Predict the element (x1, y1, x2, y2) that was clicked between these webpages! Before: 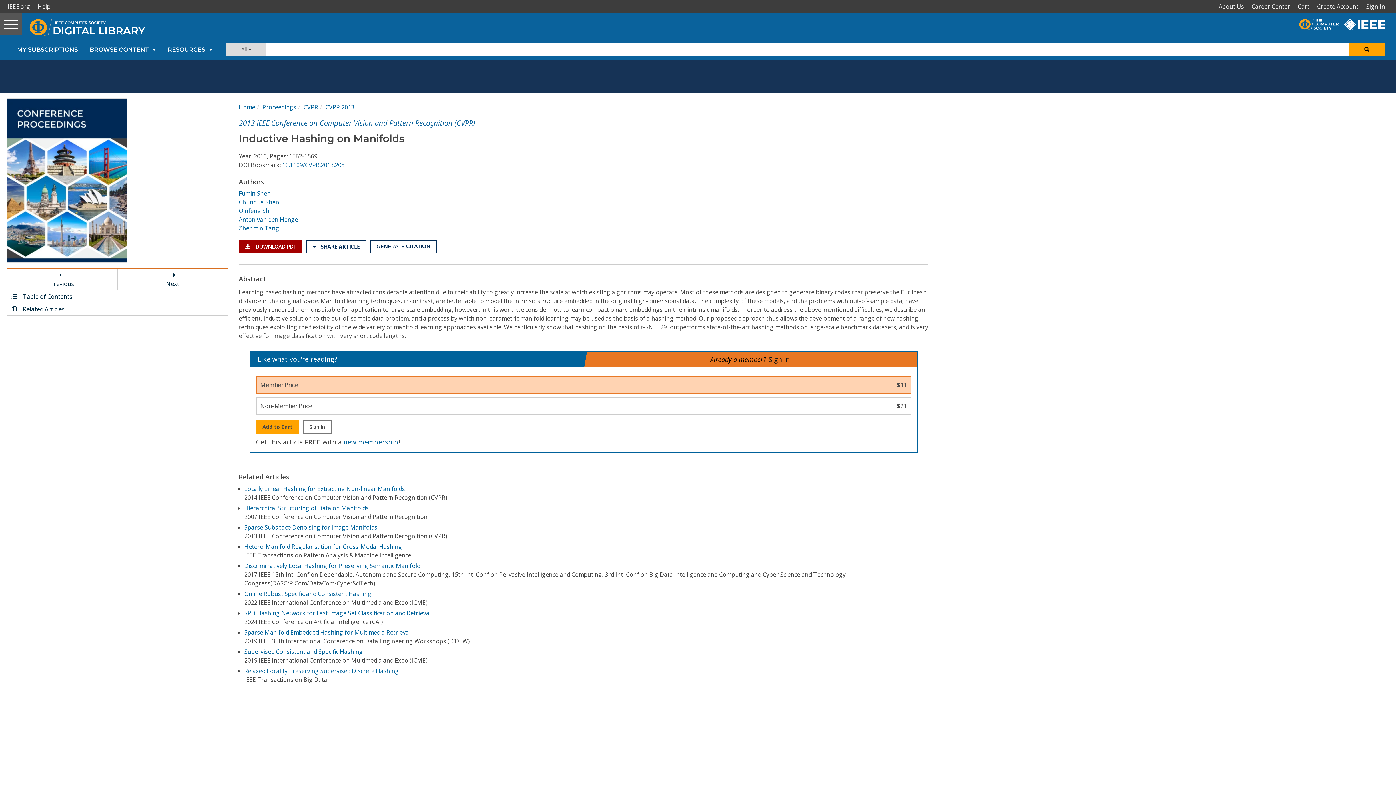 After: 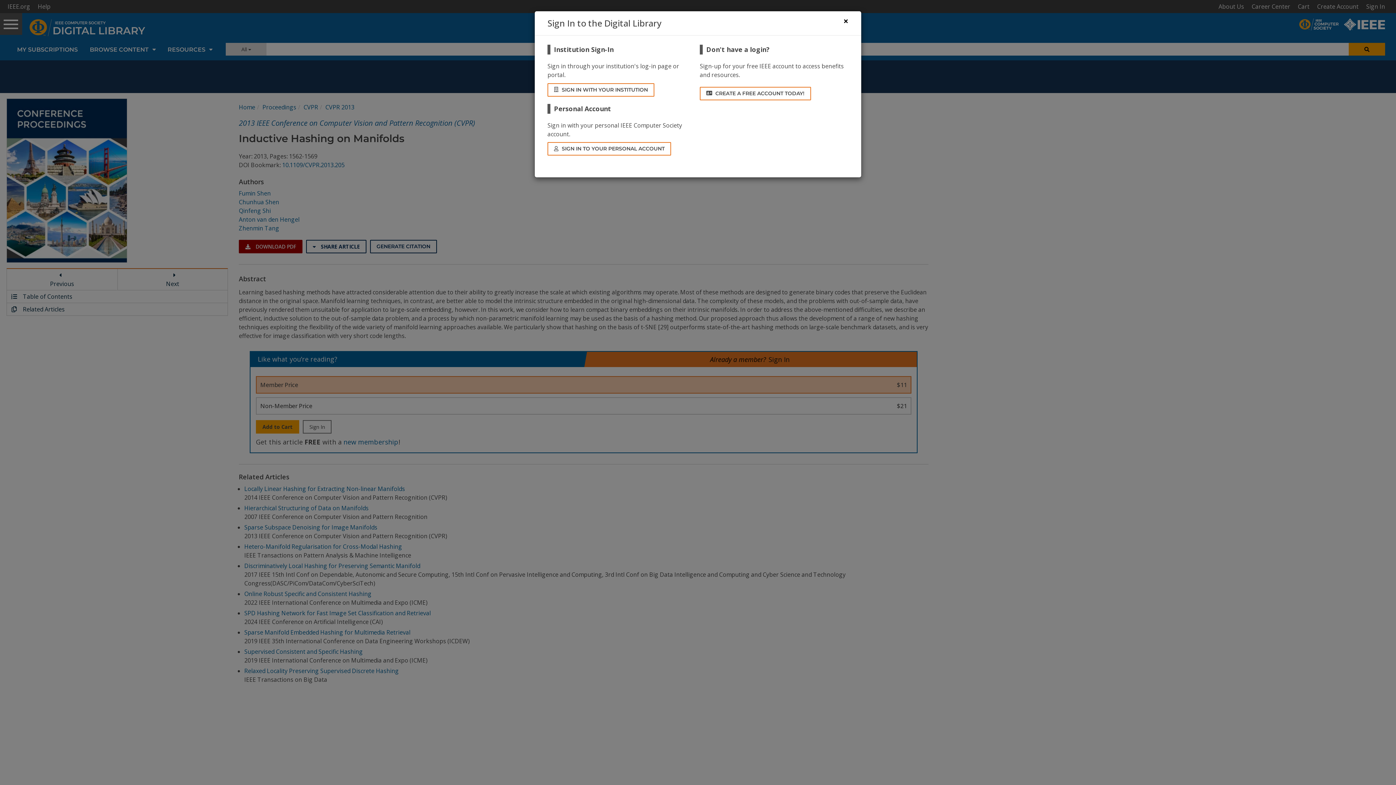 Action: label: Sign In bbox: (1364, 0, 1390, 13)